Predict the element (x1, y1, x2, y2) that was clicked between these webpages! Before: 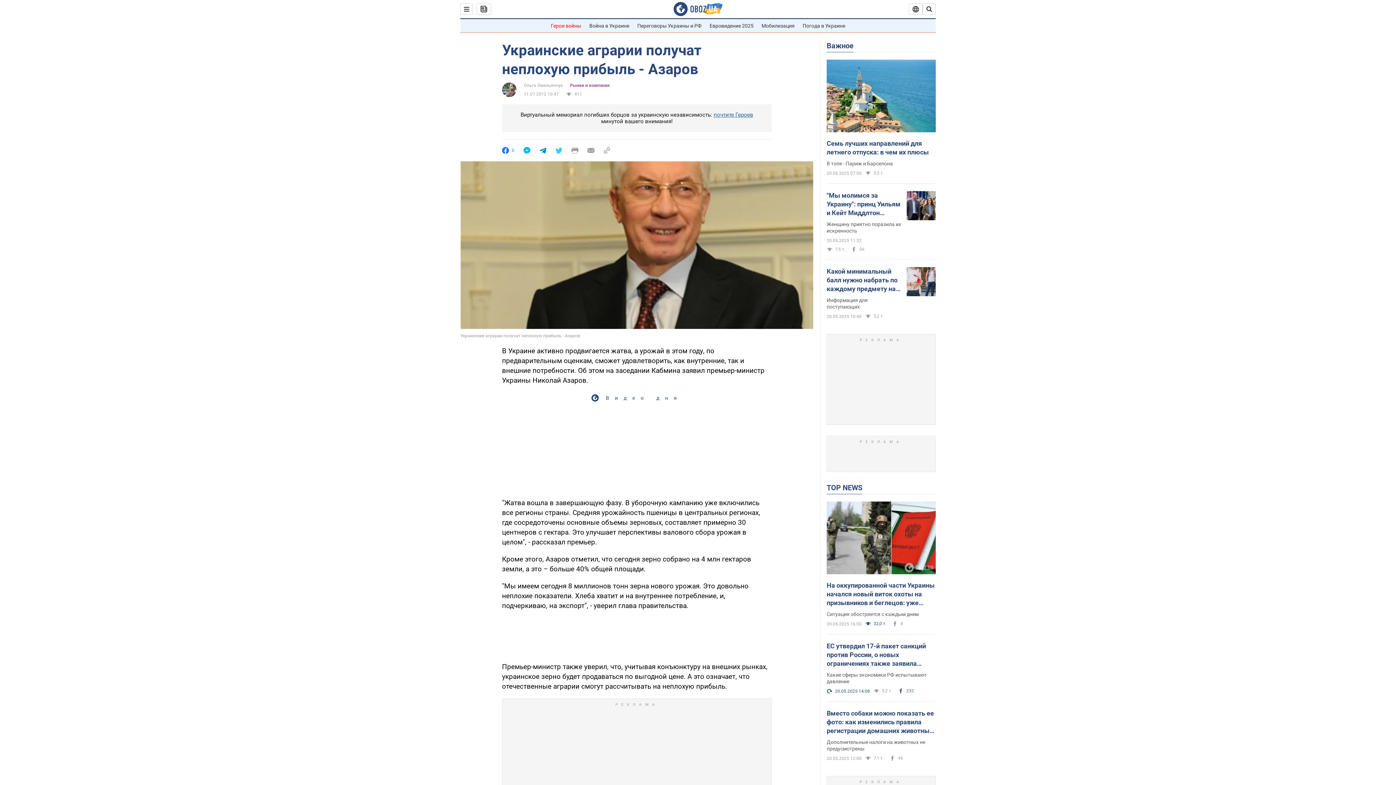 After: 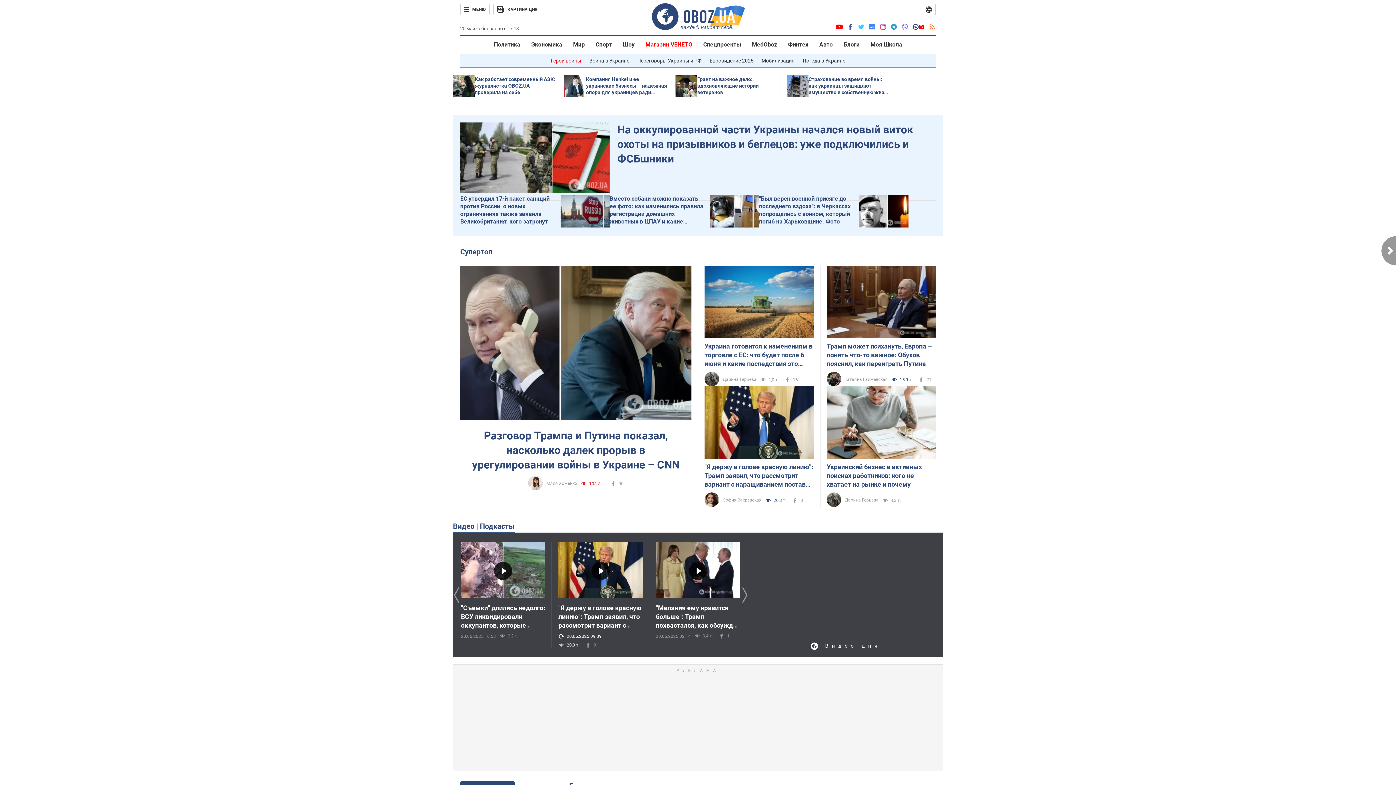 Action: bbox: (673, 1, 722, 16)